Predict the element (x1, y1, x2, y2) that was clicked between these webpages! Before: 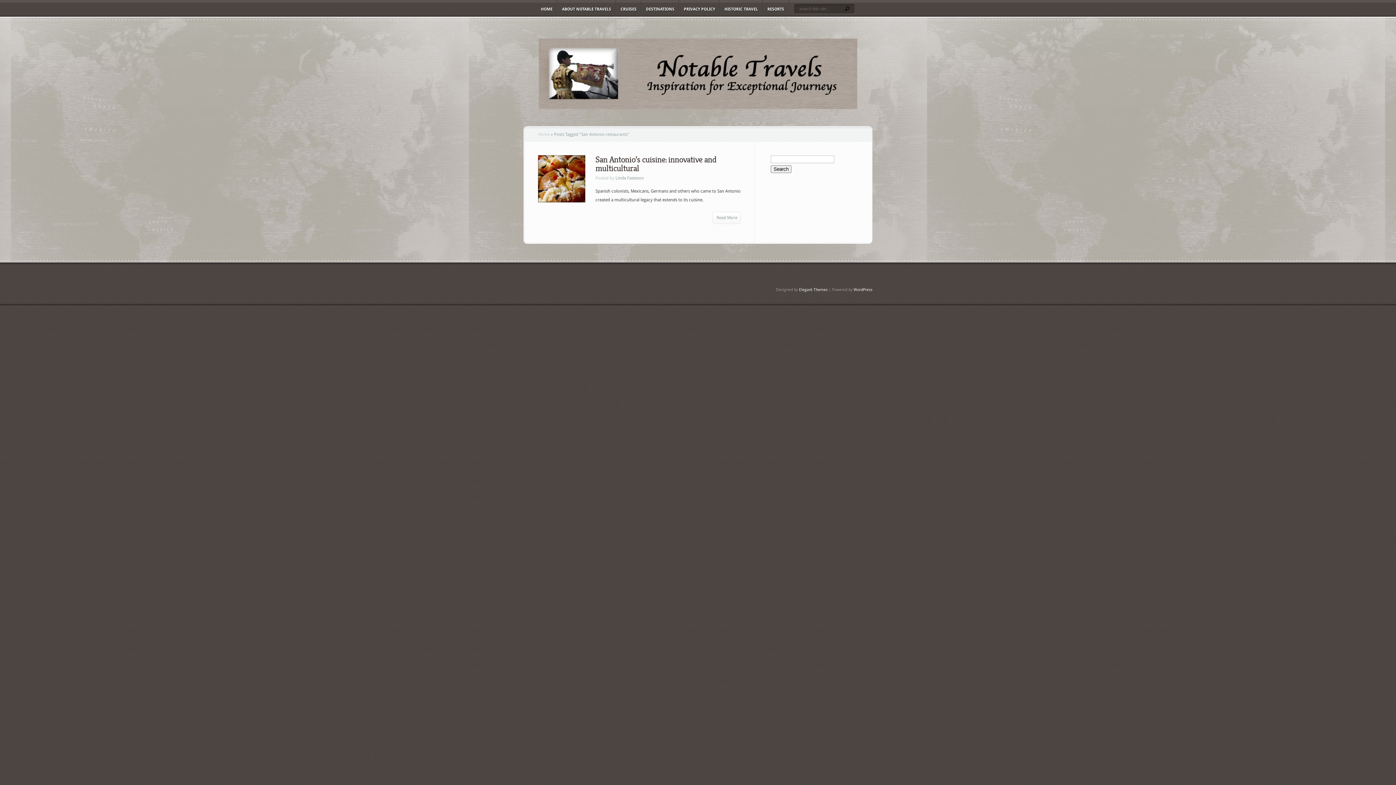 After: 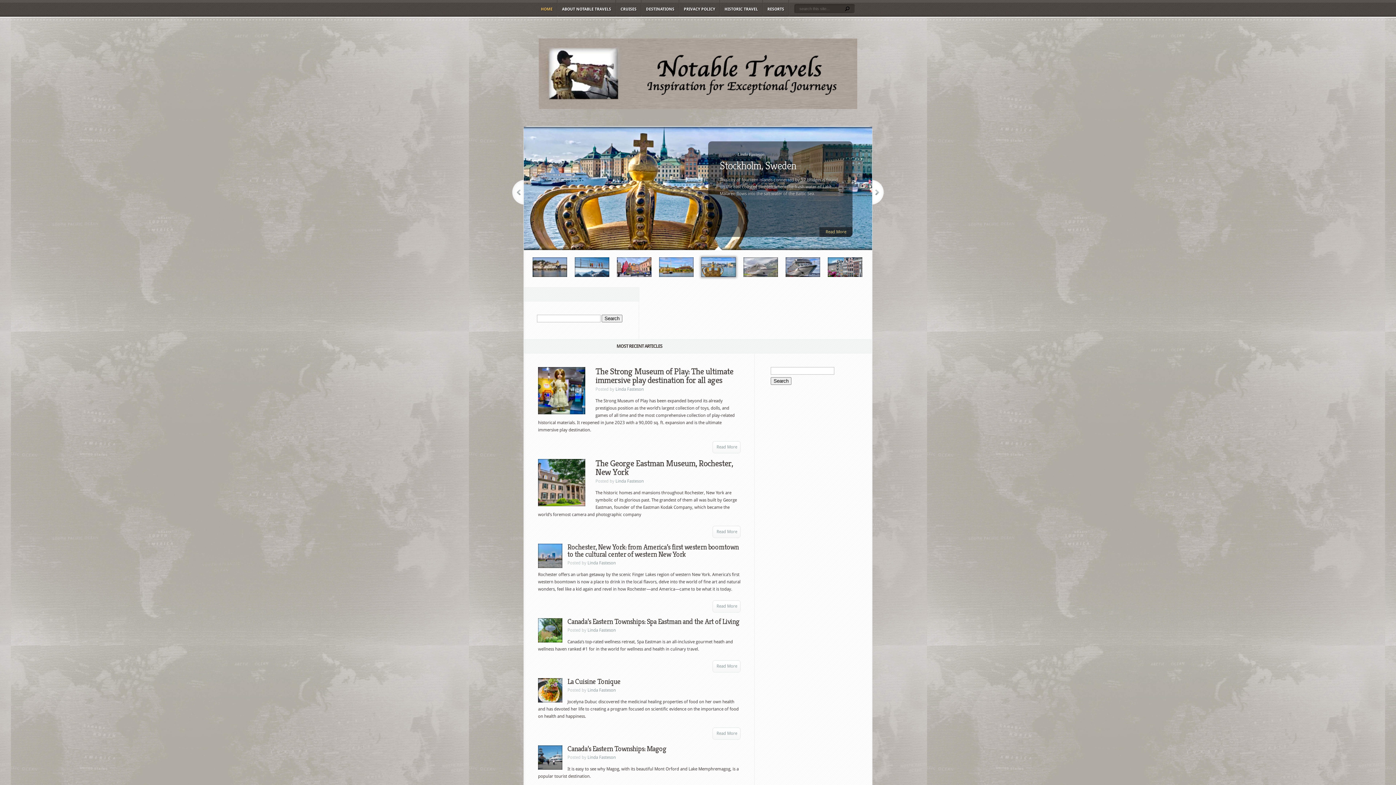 Action: bbox: (538, 105, 857, 110)